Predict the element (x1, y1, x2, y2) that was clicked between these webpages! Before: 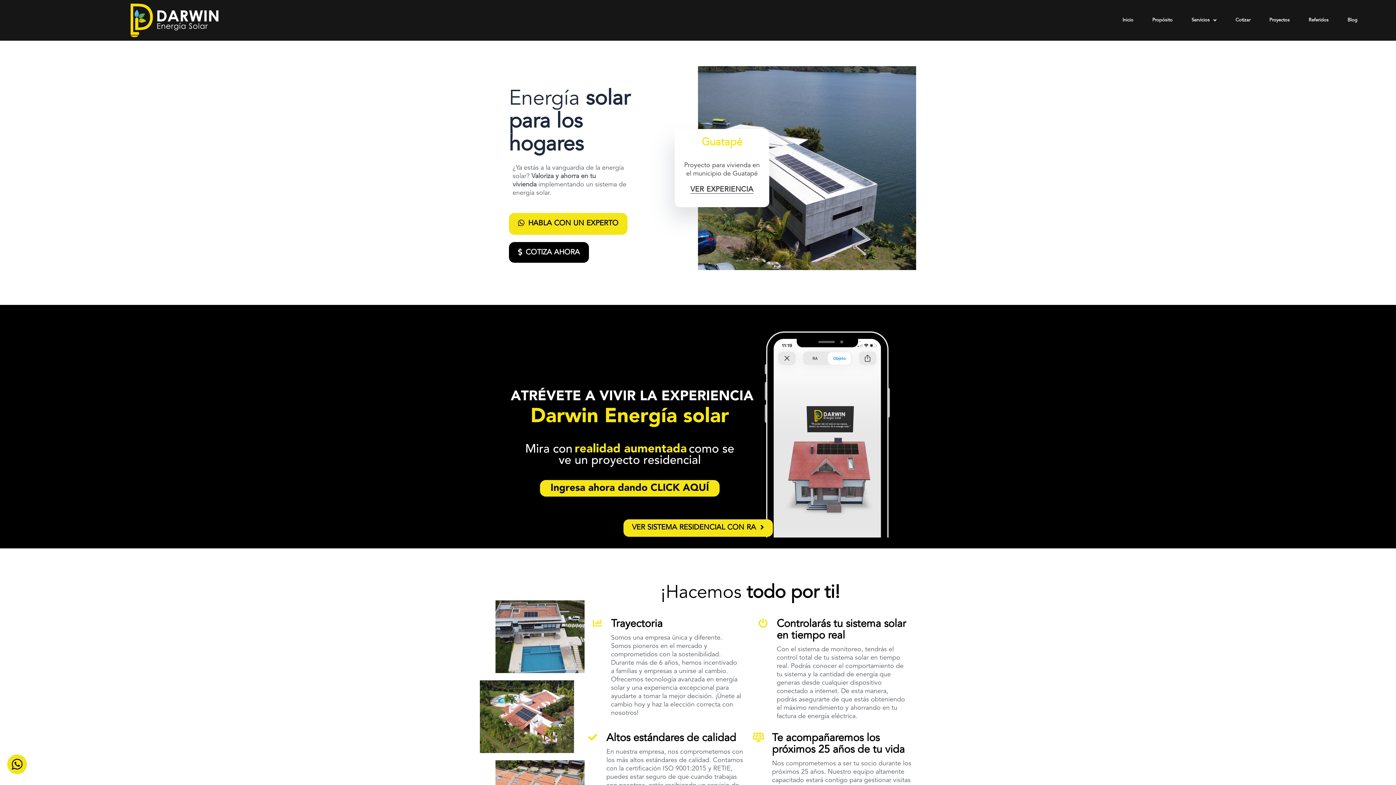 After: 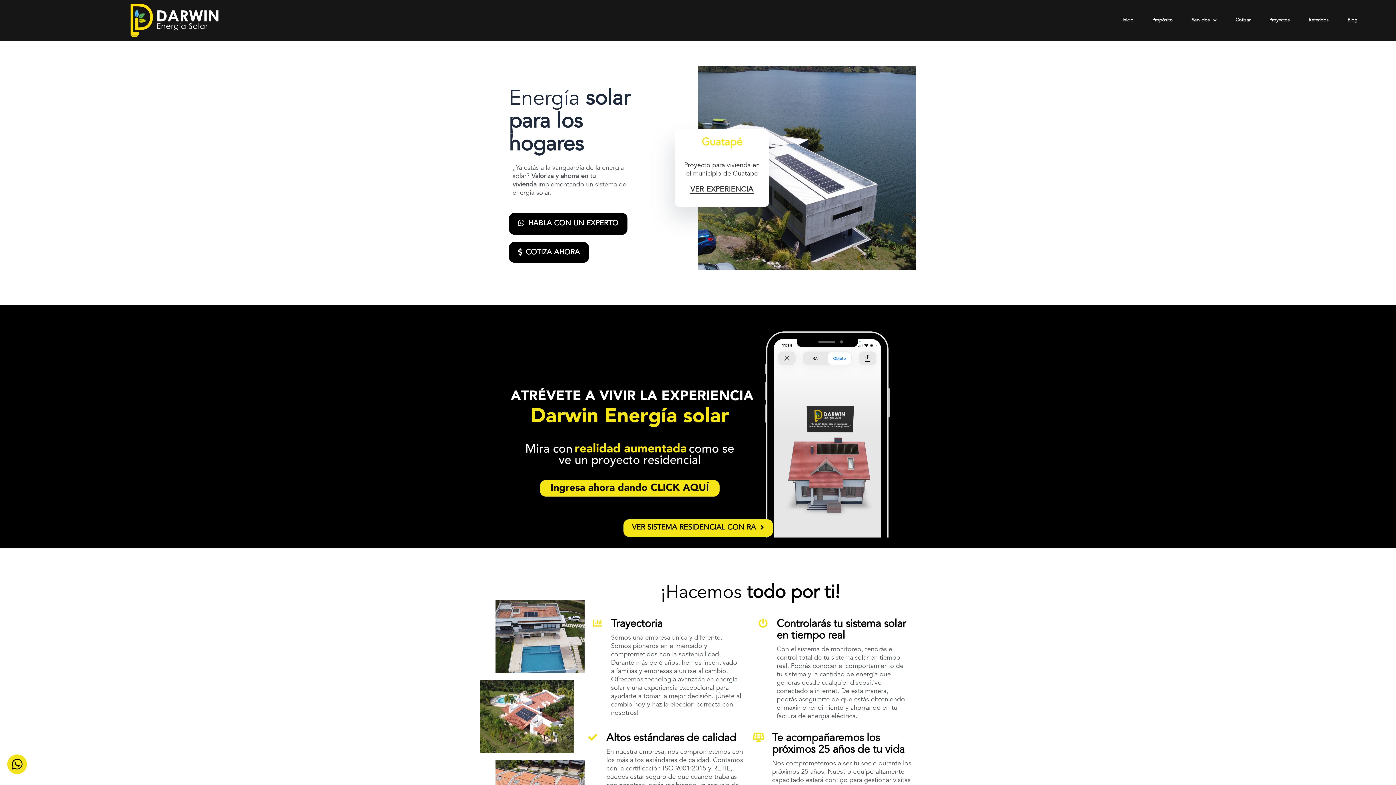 Action: bbox: (509, 213, 627, 234) label: HABLA CON UN EXPERTO